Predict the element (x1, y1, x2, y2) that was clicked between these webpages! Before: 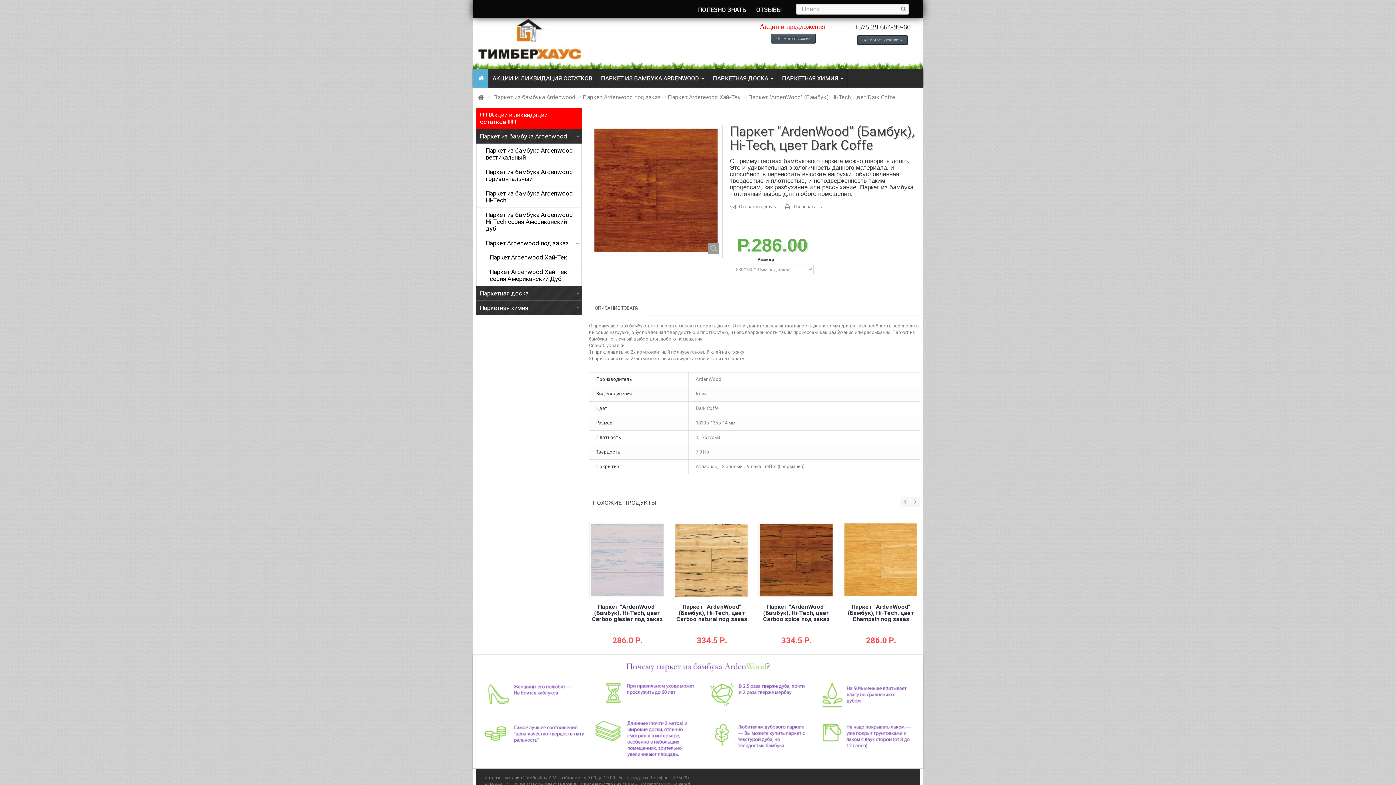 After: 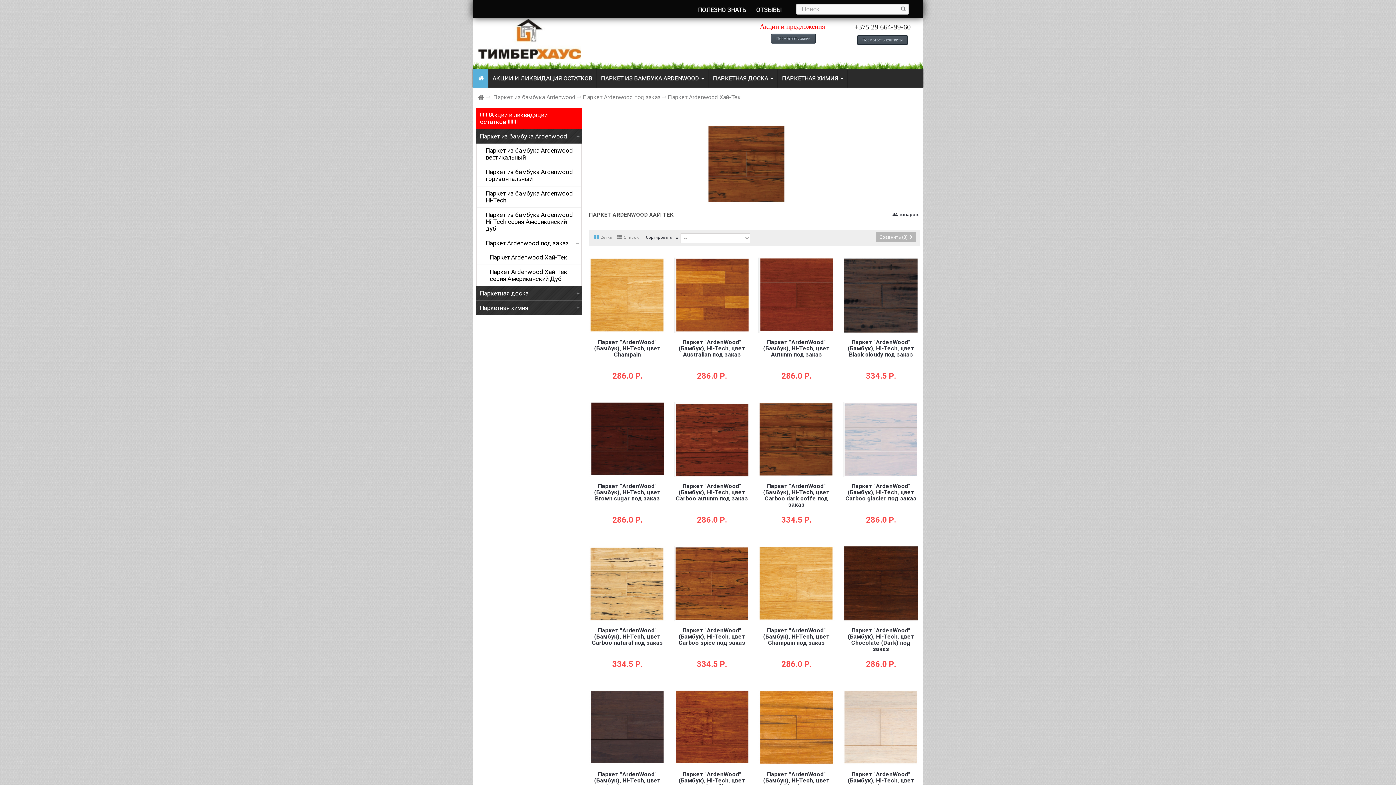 Action: label: Паркет Ardenwood Хай-Тек bbox: (477, 250, 581, 264)